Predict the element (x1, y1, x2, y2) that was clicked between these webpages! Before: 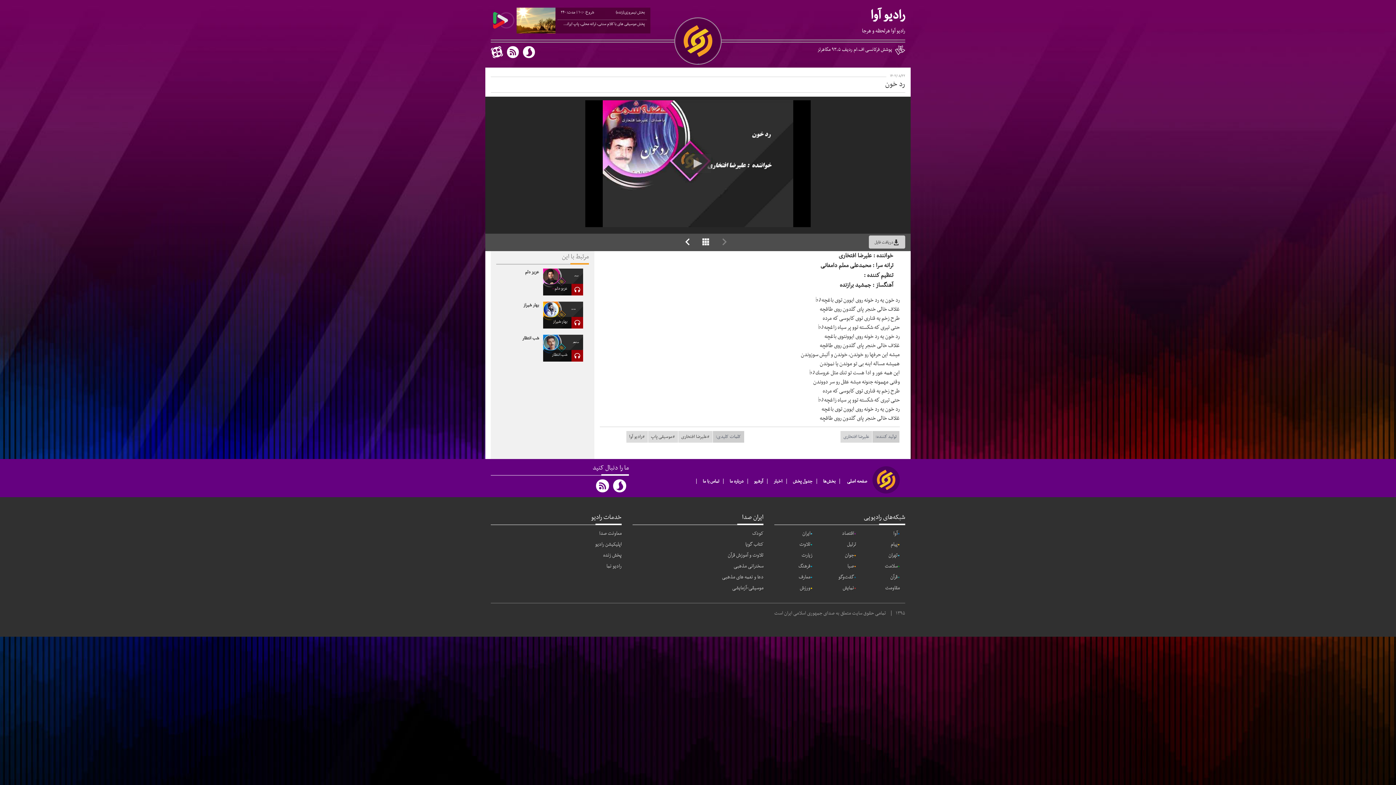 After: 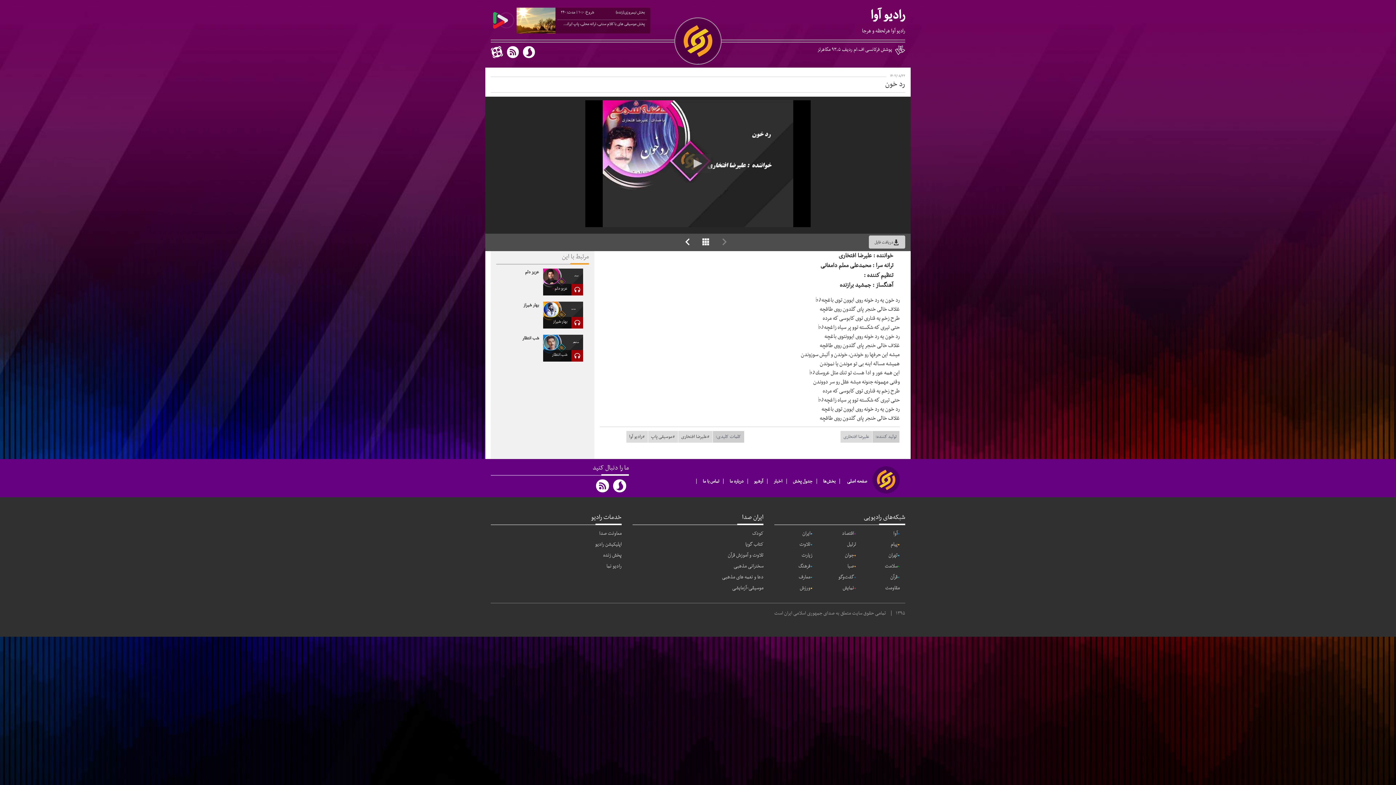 Action: bbox: (865, 40, 905, 56) label:  پوشش فرکانسی